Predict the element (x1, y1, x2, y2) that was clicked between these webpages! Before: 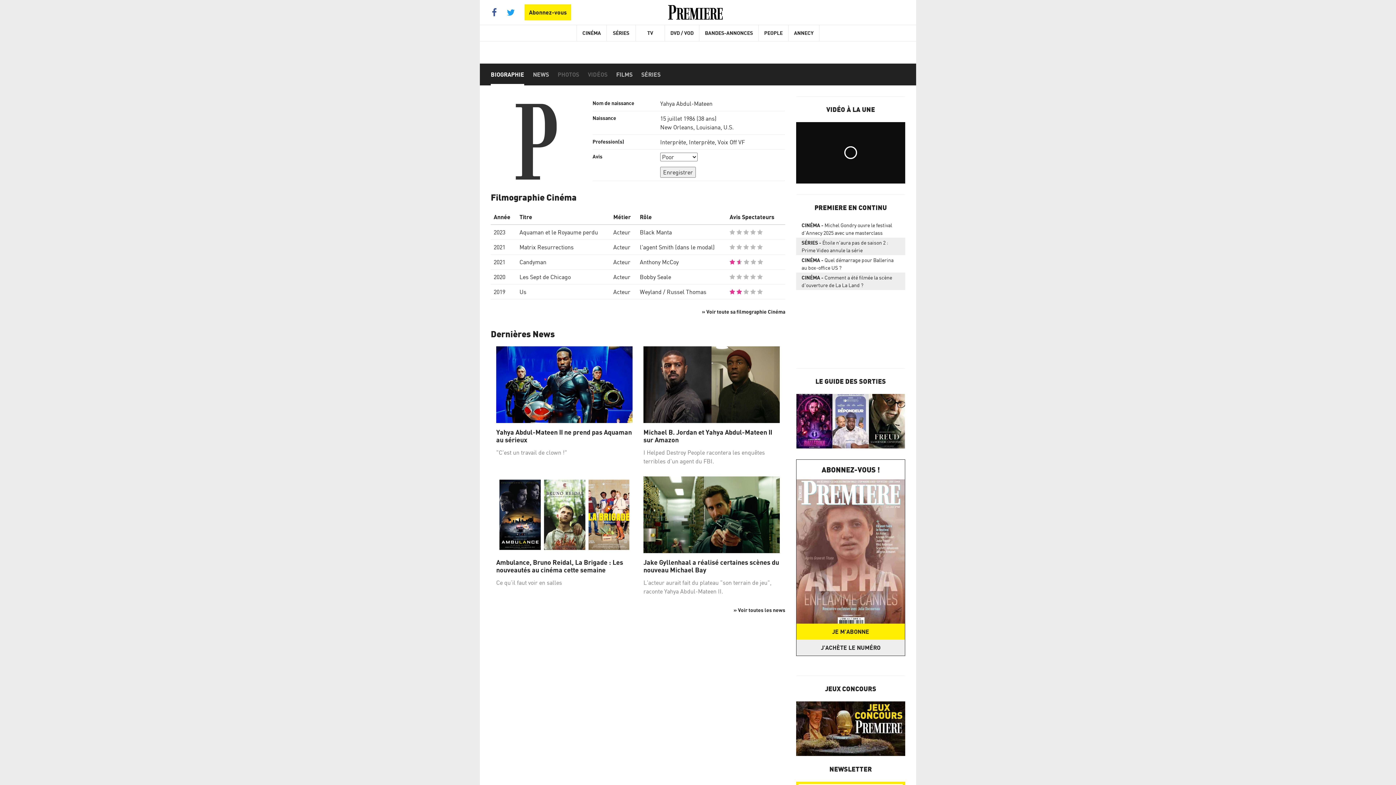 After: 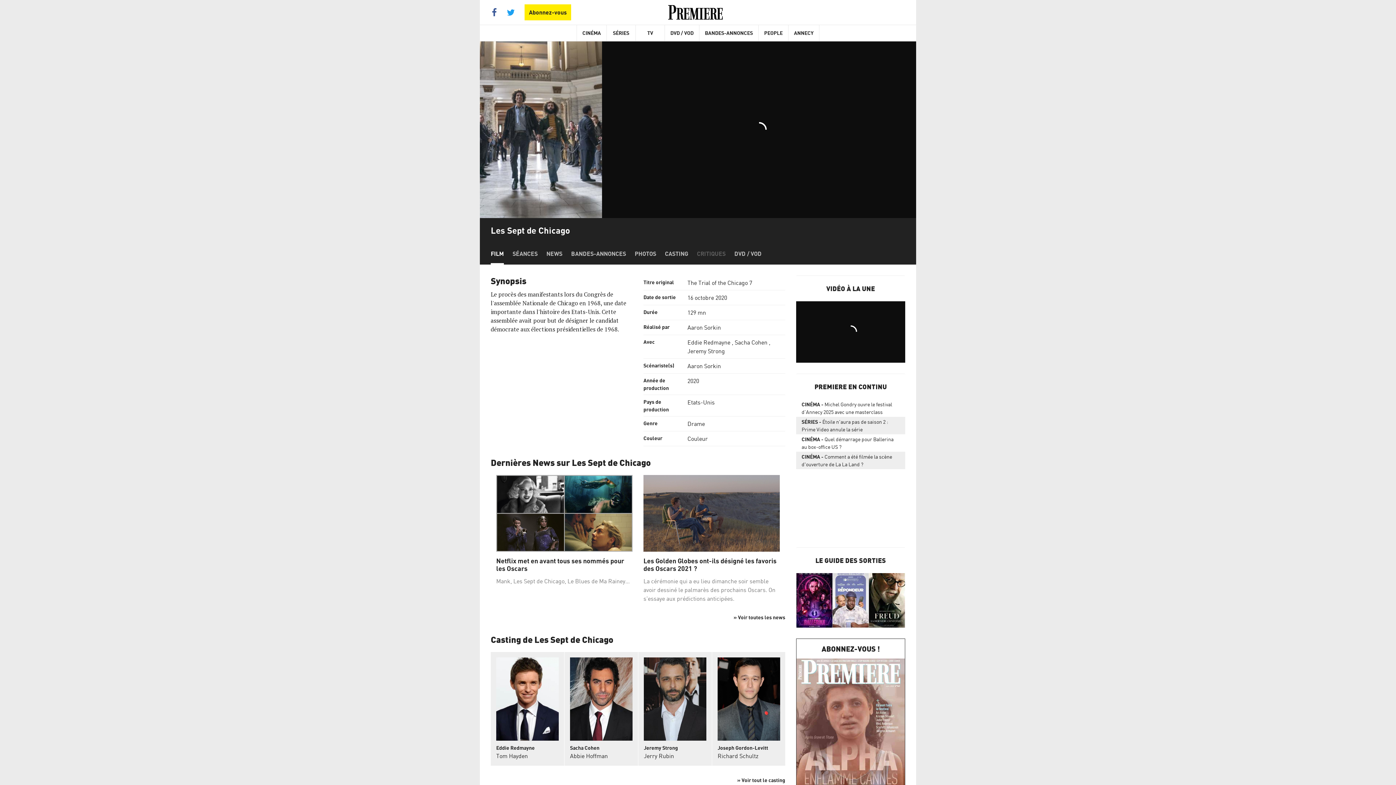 Action: label: Les Sept de Chicago bbox: (519, 273, 570, 280)